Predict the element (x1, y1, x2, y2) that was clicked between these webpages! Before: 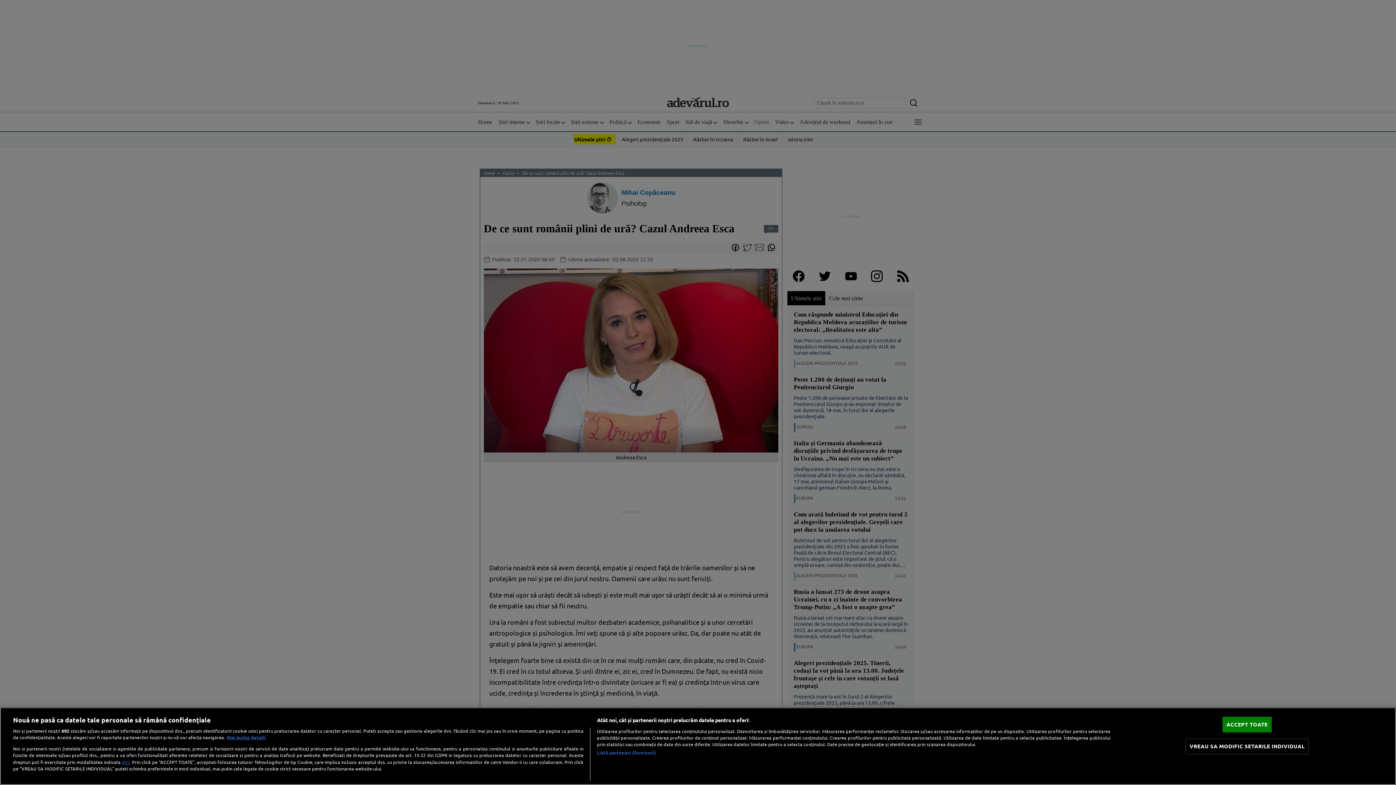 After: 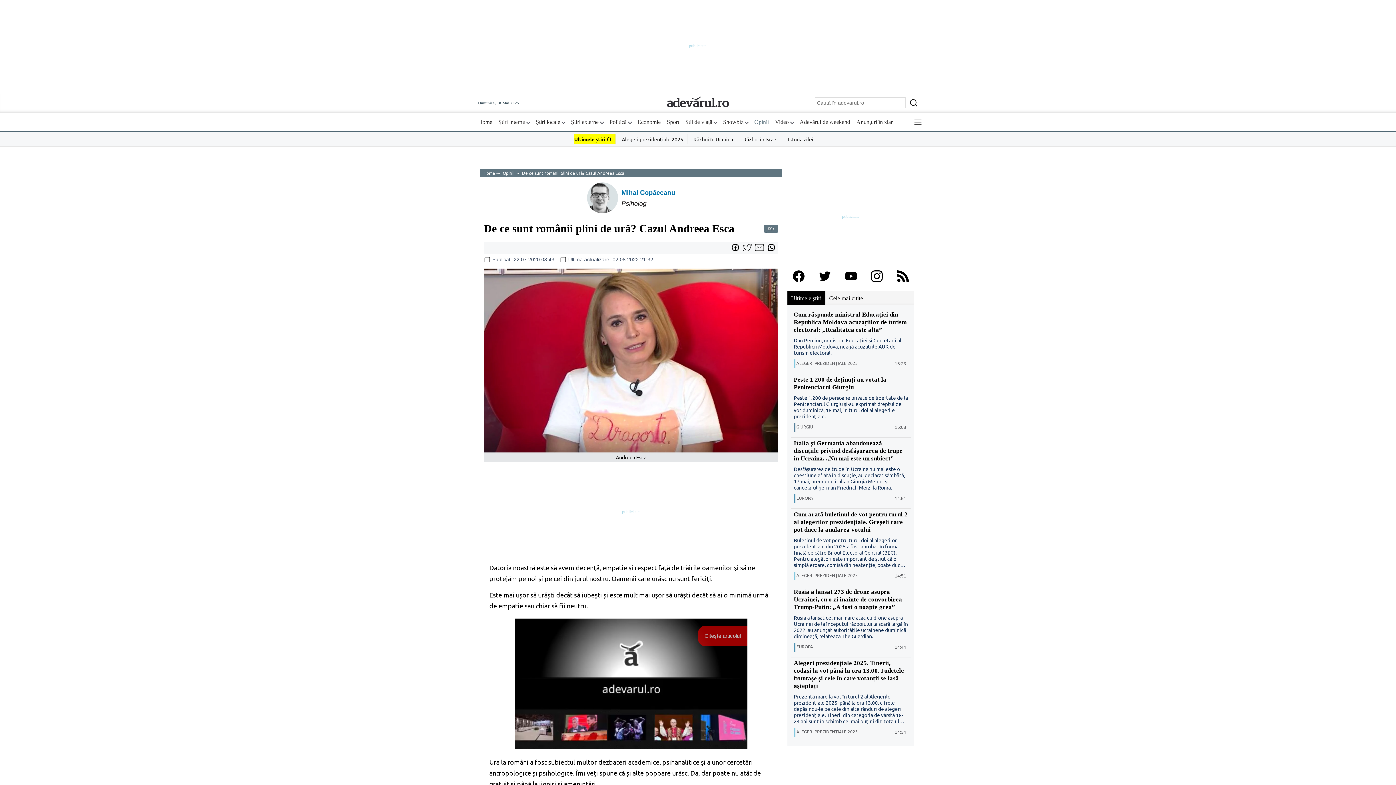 Action: bbox: (1222, 717, 1272, 732) label: ACCEPT TOATE